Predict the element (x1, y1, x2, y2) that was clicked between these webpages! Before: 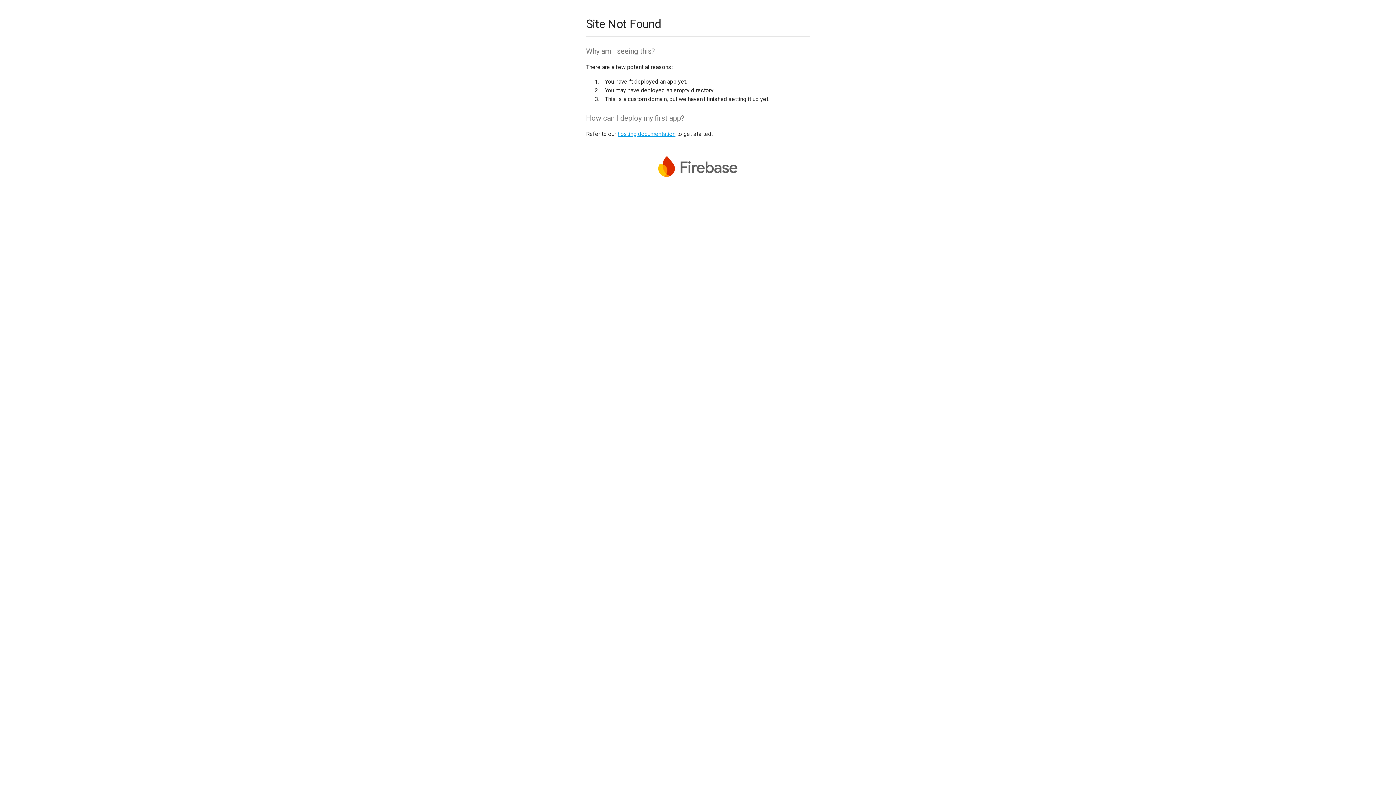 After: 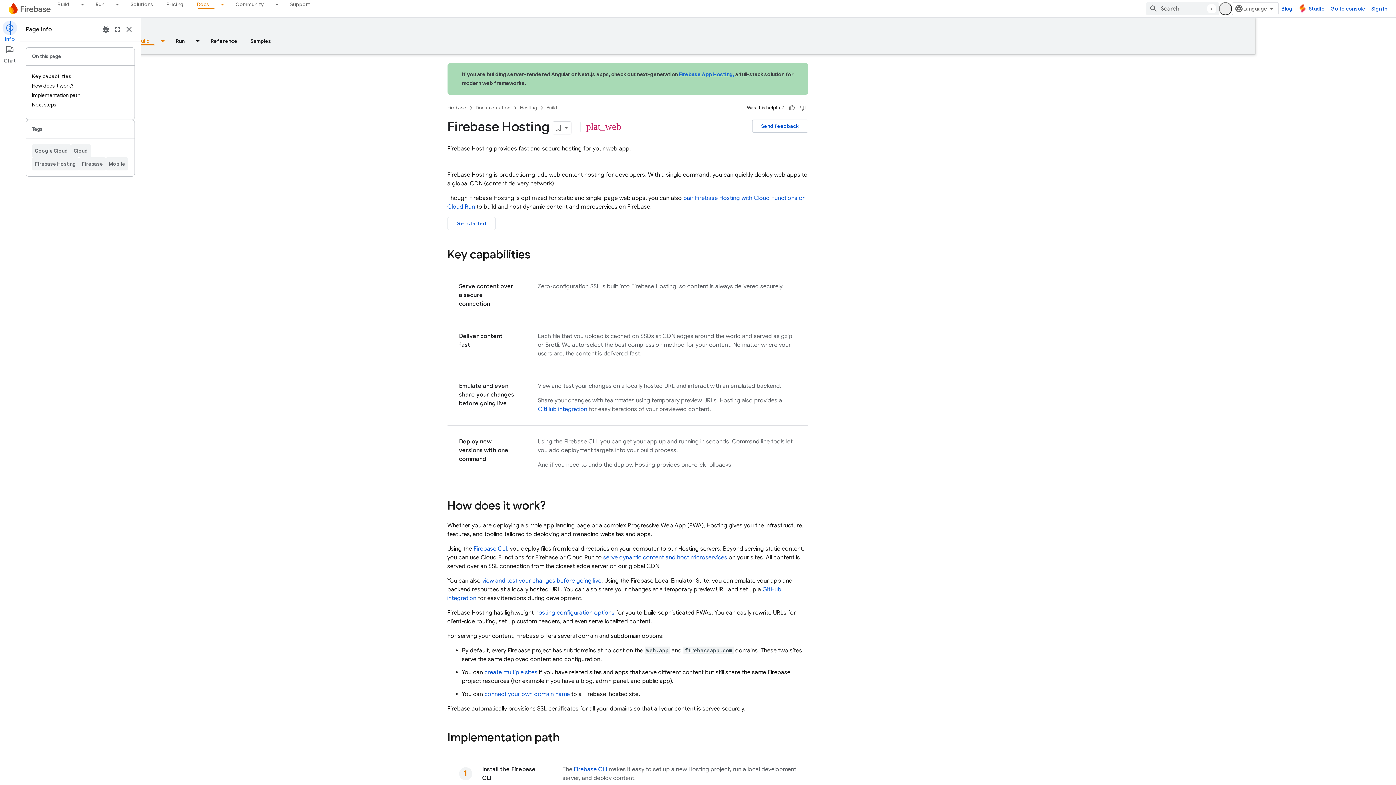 Action: label: hosting documentation bbox: (617, 130, 675, 137)